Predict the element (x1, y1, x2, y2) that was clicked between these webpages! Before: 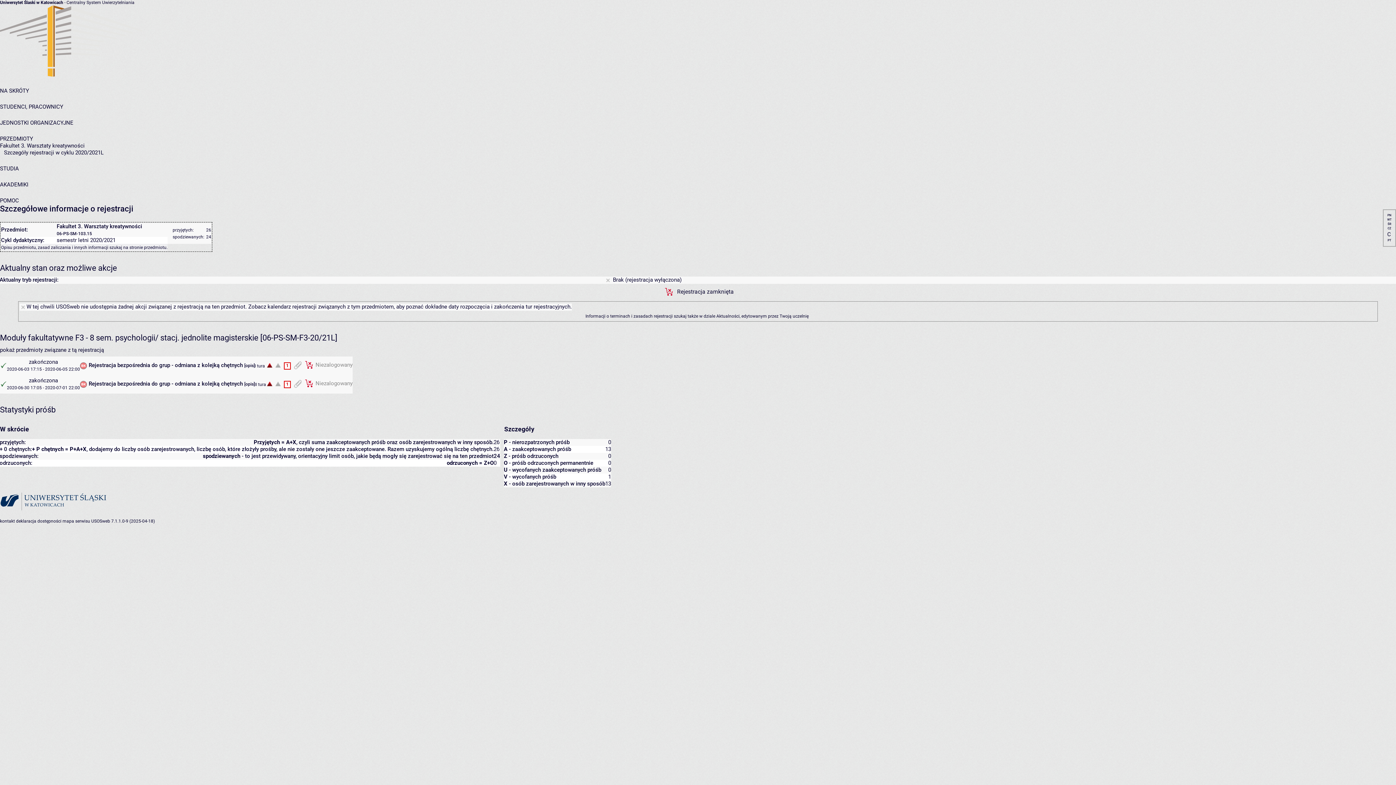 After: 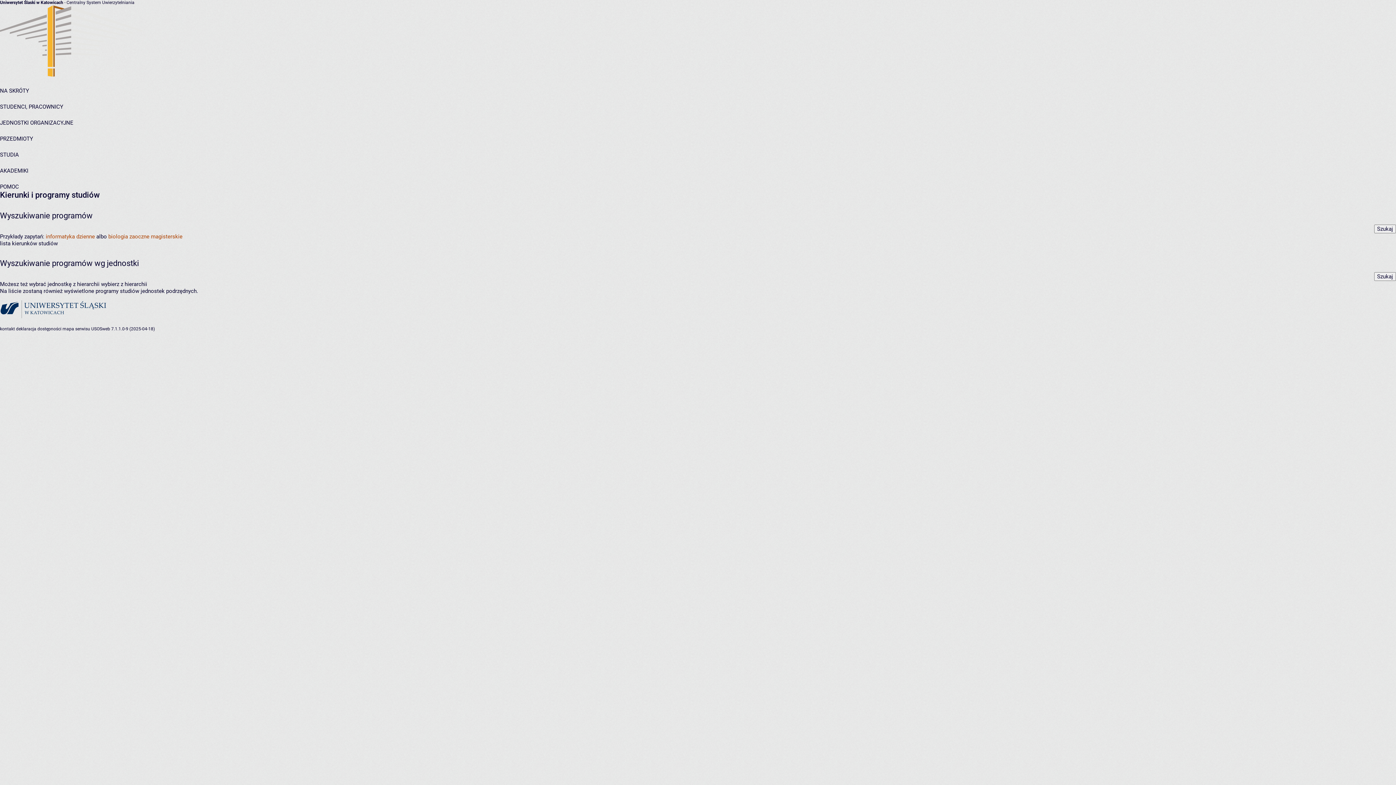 Action: bbox: (0, 165, 18, 172) label: STUDIA